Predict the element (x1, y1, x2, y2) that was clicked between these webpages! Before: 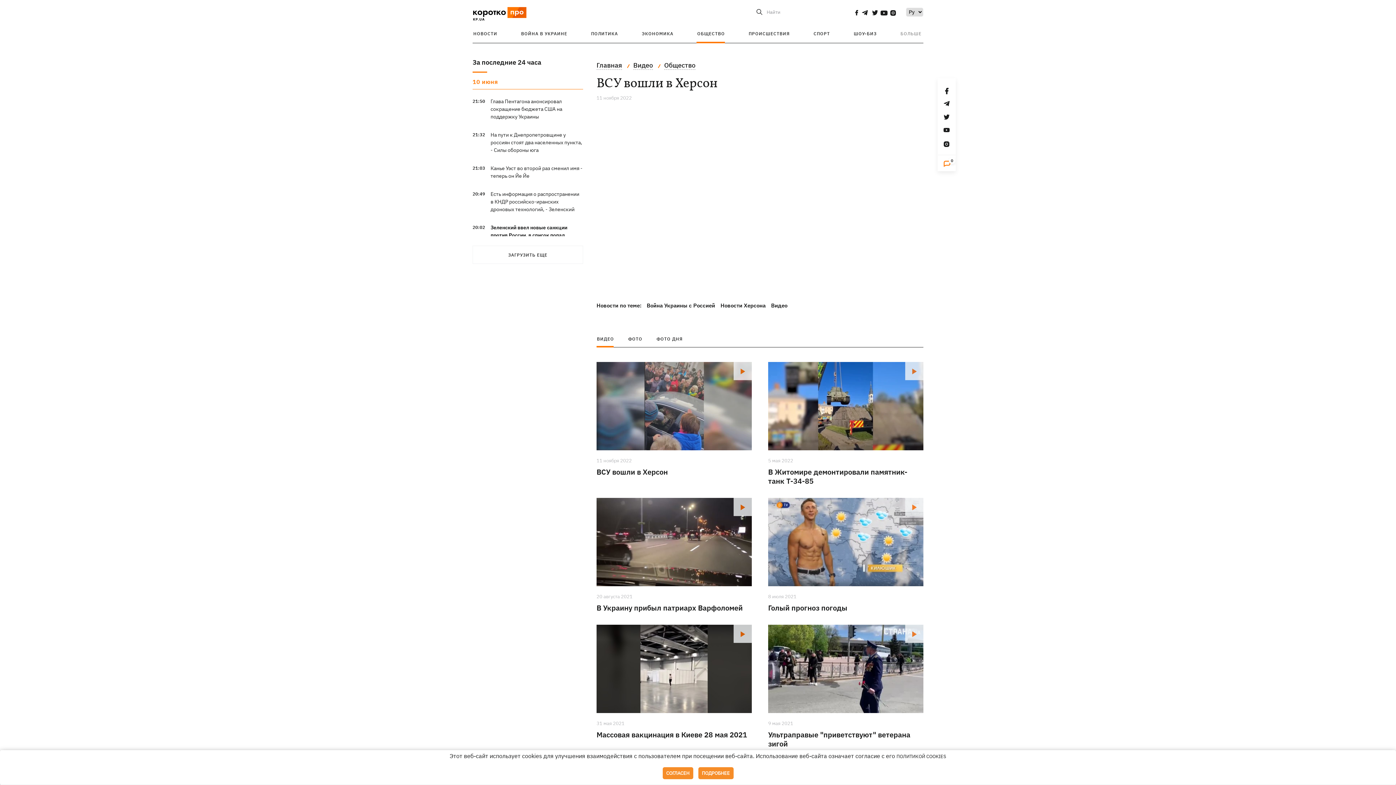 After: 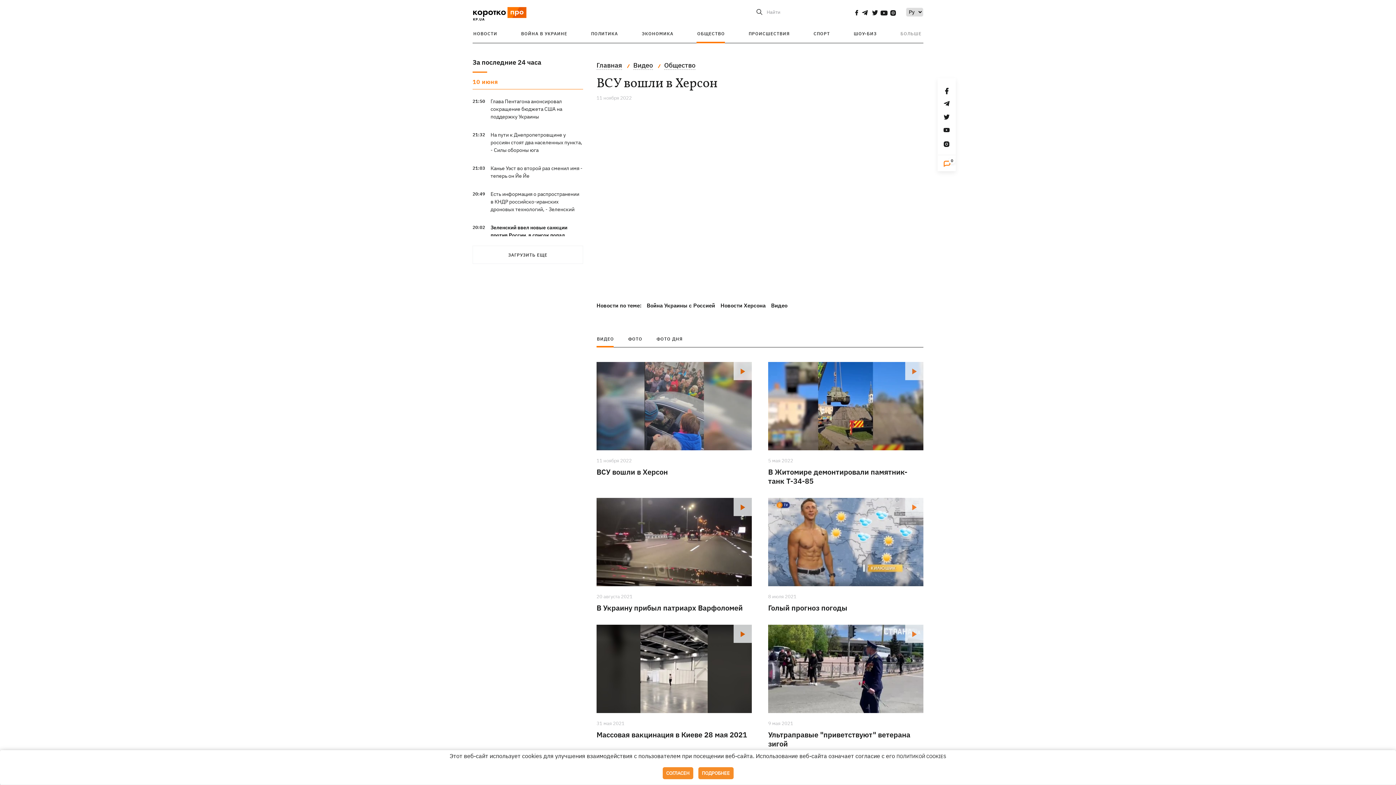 Action: bbox: (896, 754, 946, 759) label: ПОЛИТИКОЙ COOKIES